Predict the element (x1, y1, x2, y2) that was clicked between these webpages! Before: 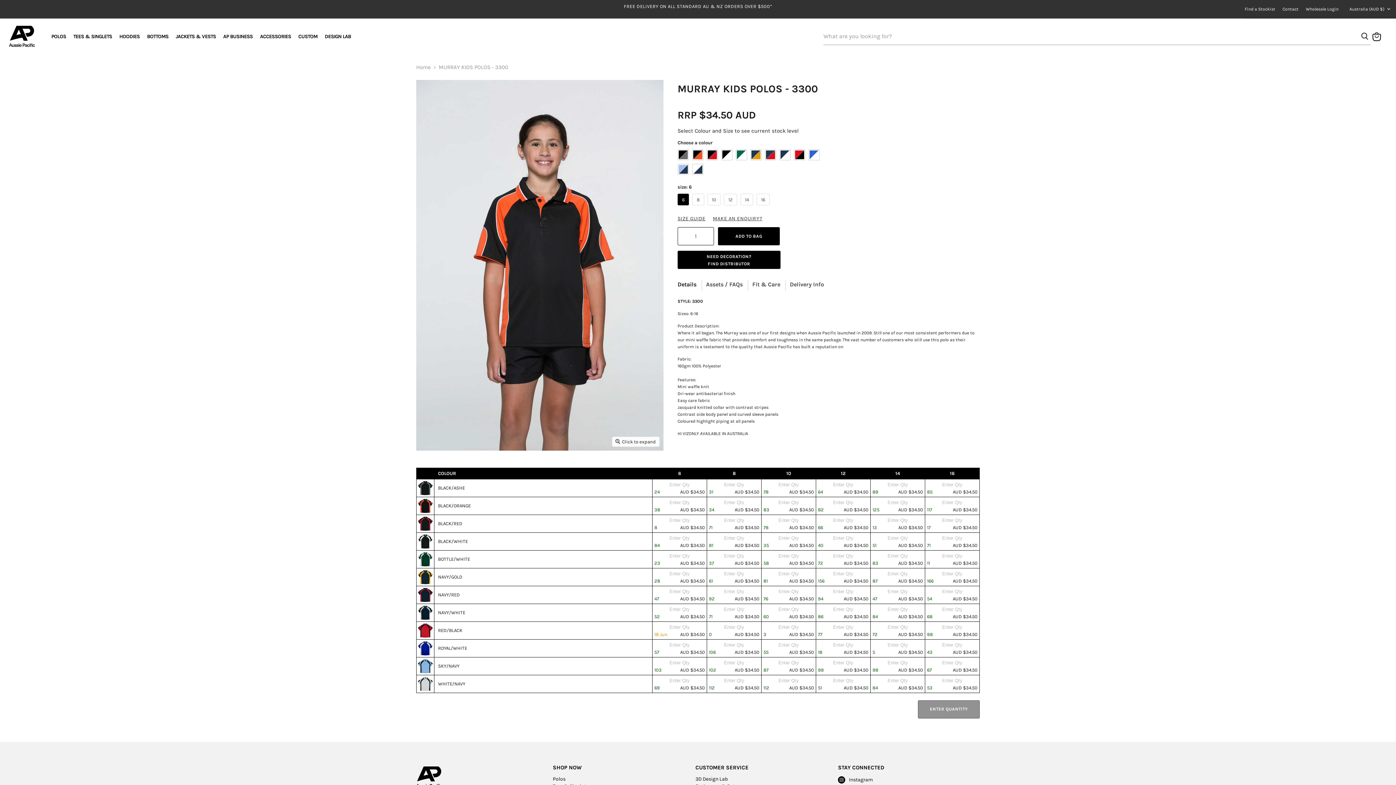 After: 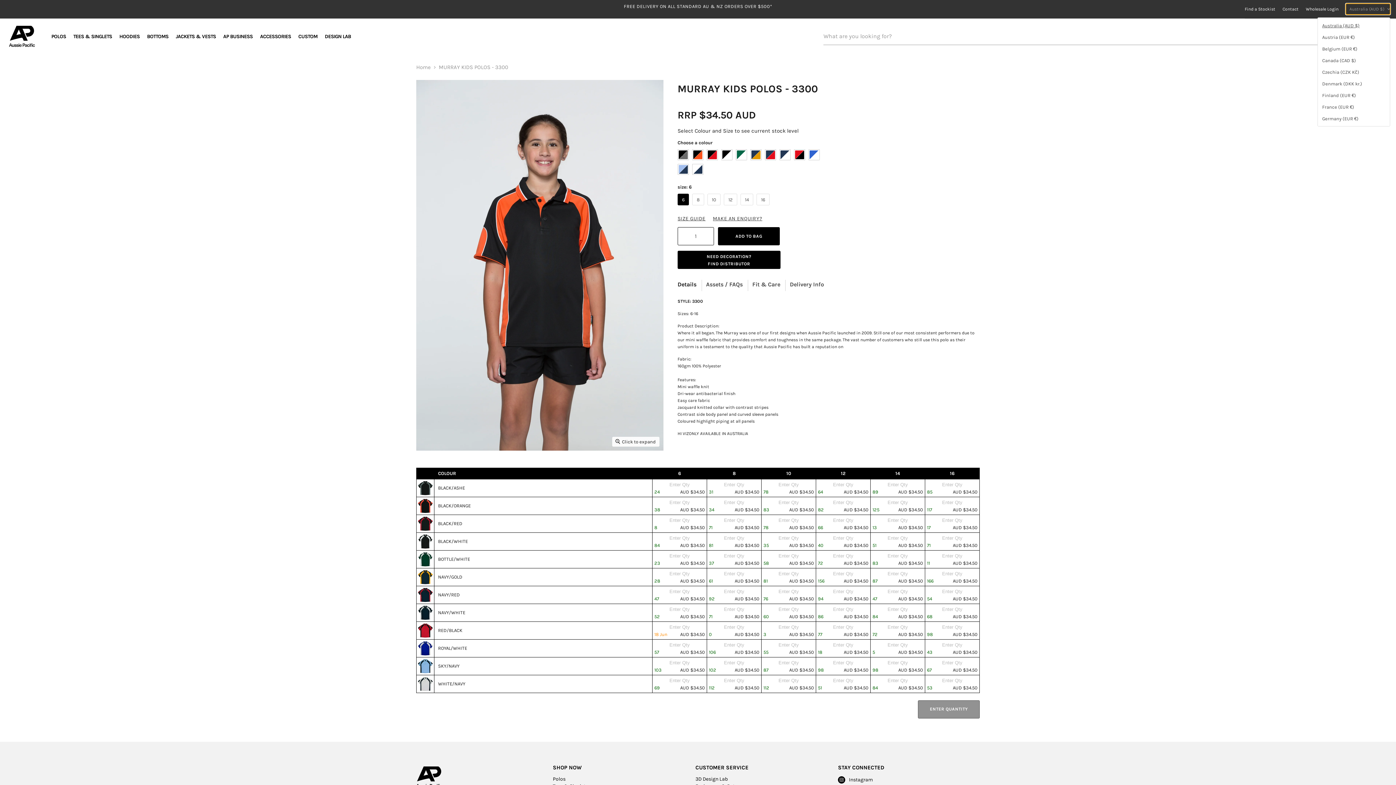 Action: bbox: (1346, 3, 1390, 14) label: Australia (AUD $)